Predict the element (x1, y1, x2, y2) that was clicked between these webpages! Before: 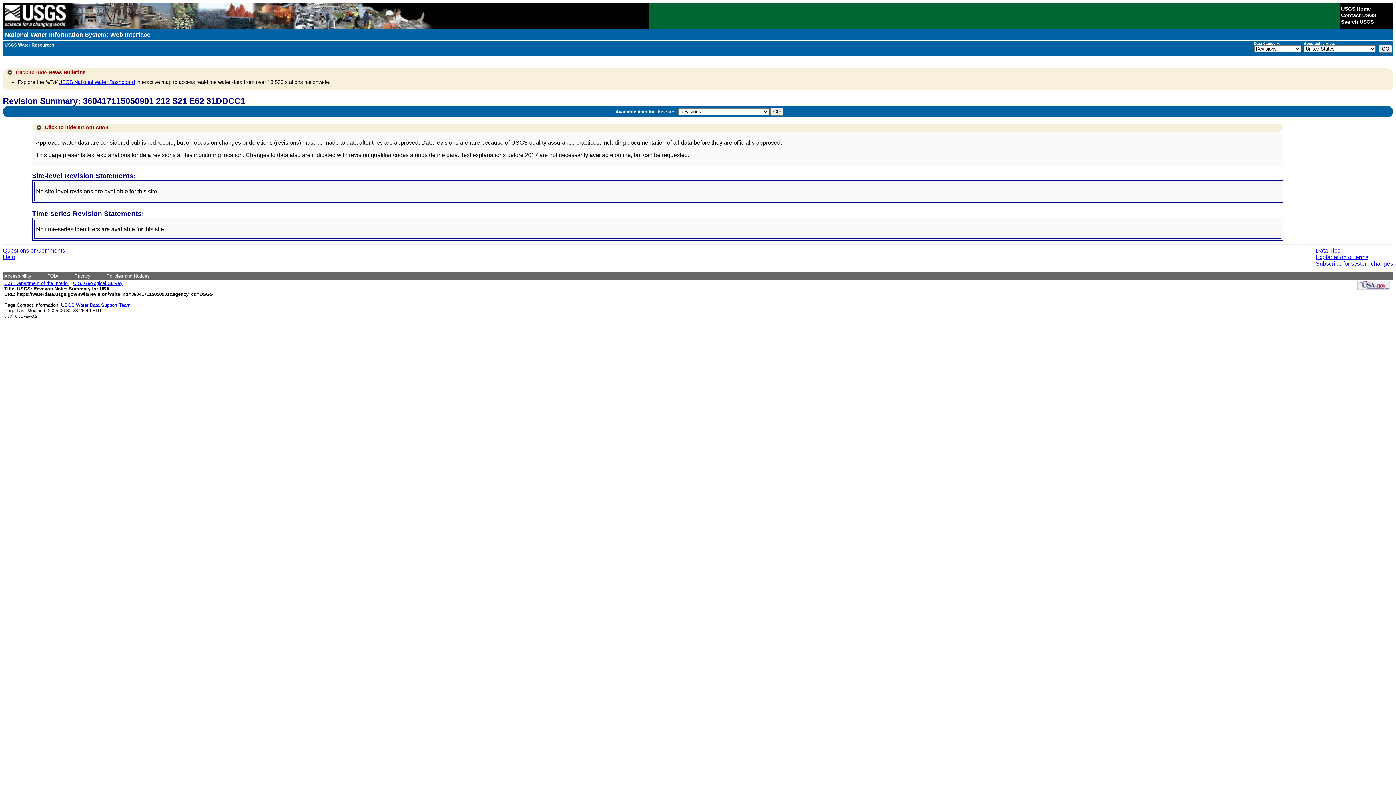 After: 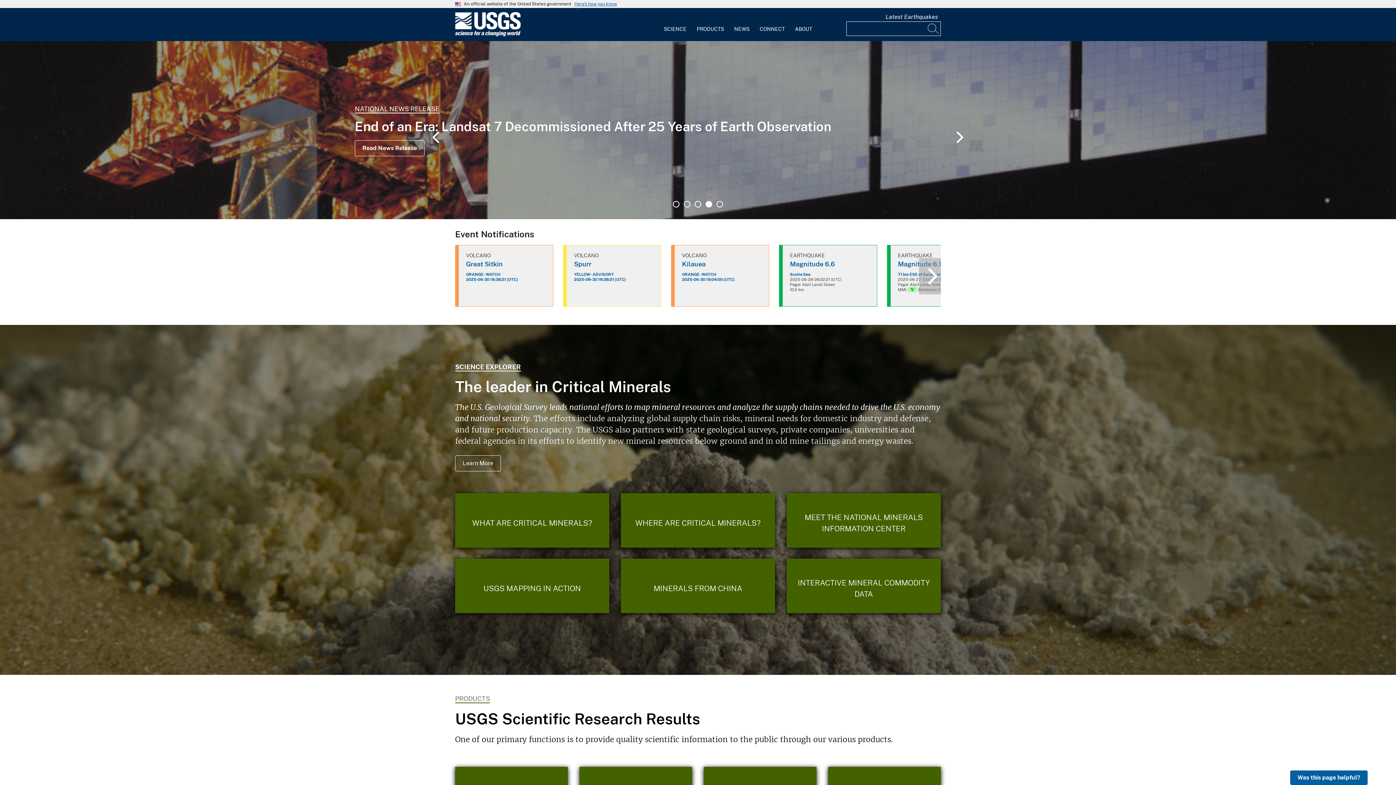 Action: bbox: (2, 24, 67, 30)